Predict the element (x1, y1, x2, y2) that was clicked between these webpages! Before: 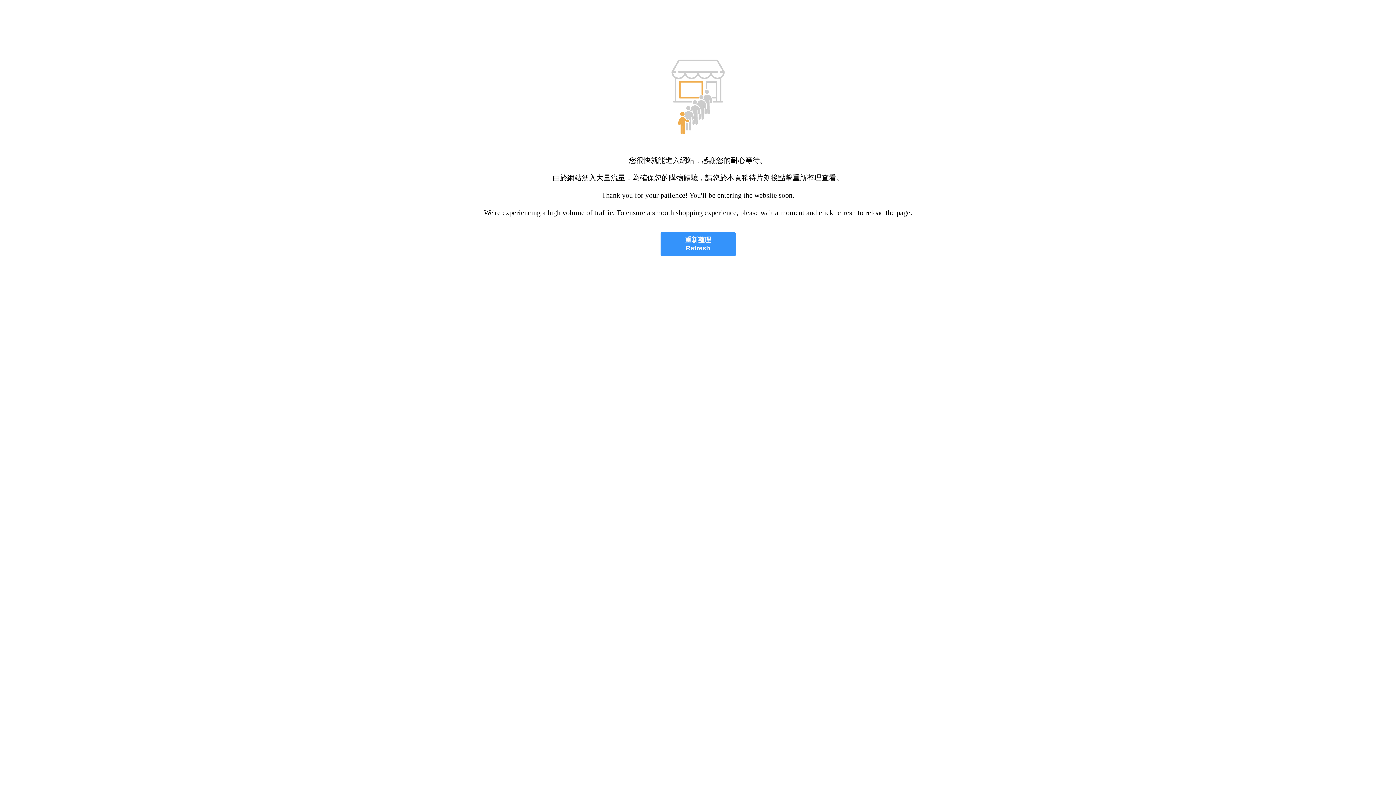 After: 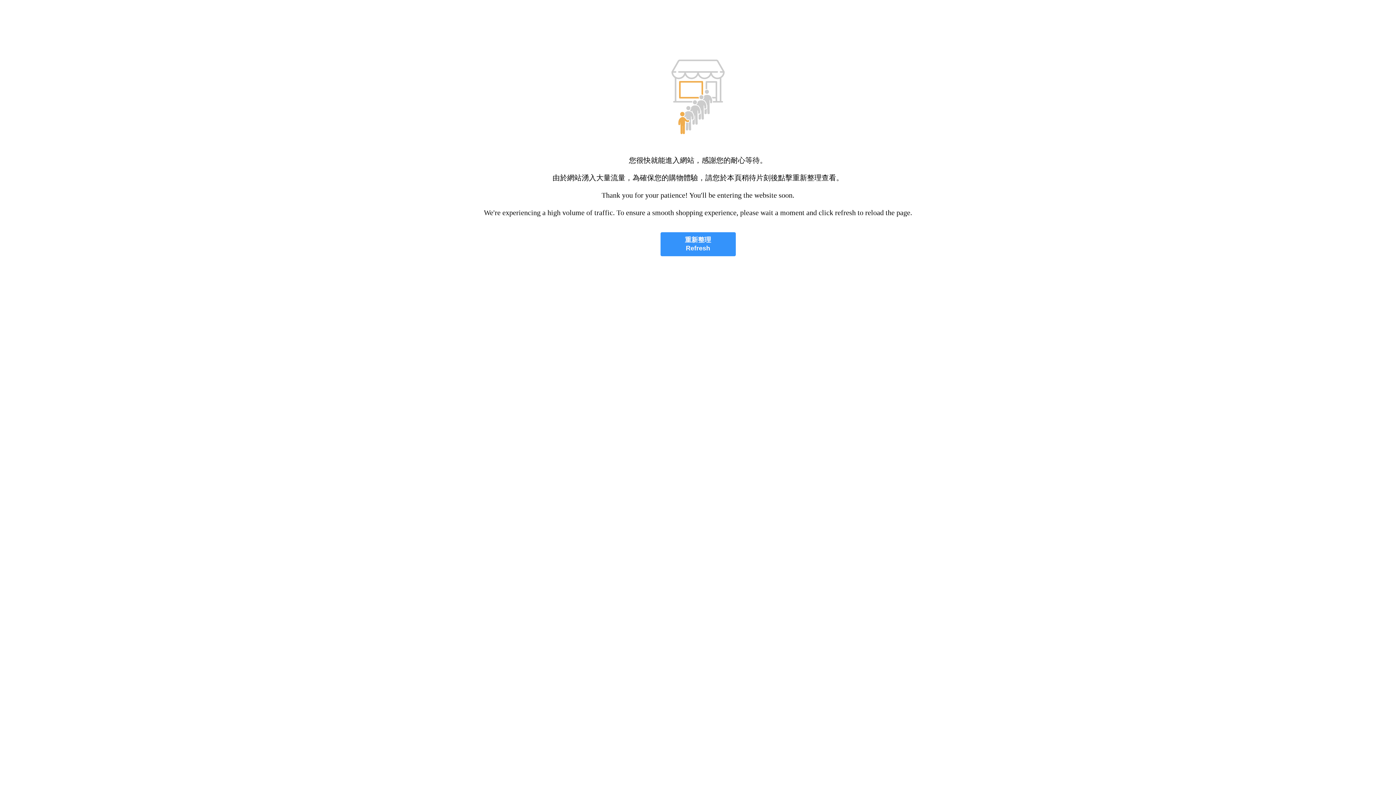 Action: label: 重新整理
Refresh bbox: (660, 232, 735, 256)